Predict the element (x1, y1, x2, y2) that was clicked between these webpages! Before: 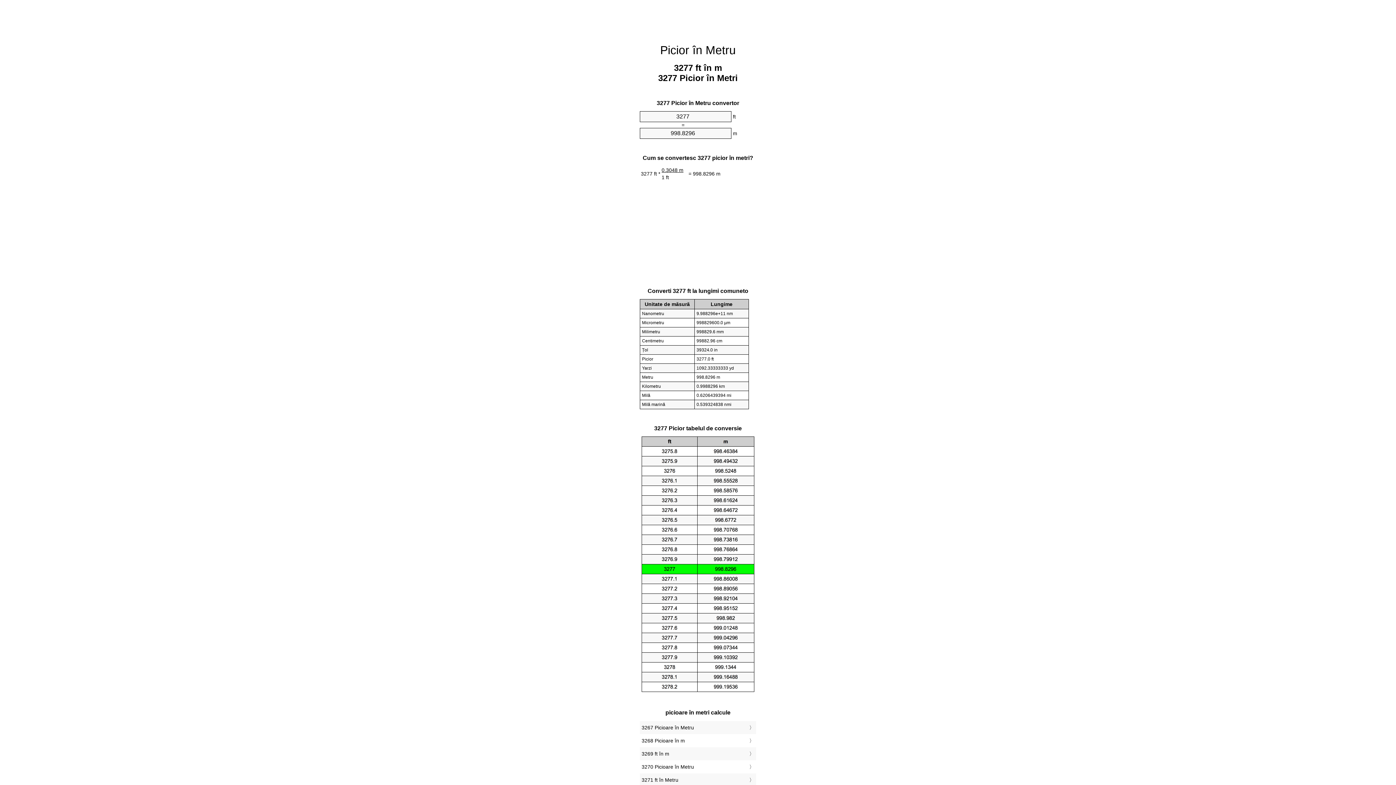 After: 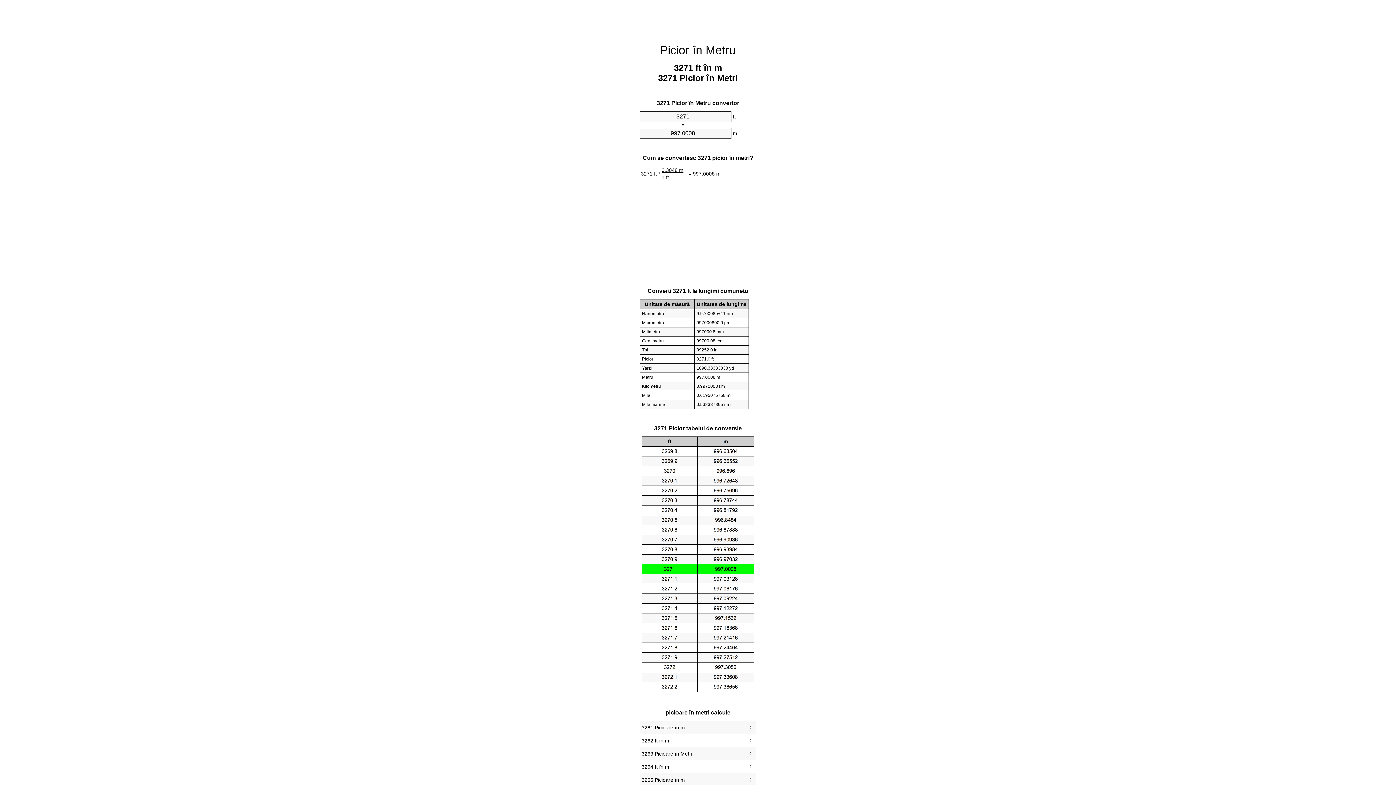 Action: bbox: (641, 775, 754, 785) label: 3271 ft în Metru